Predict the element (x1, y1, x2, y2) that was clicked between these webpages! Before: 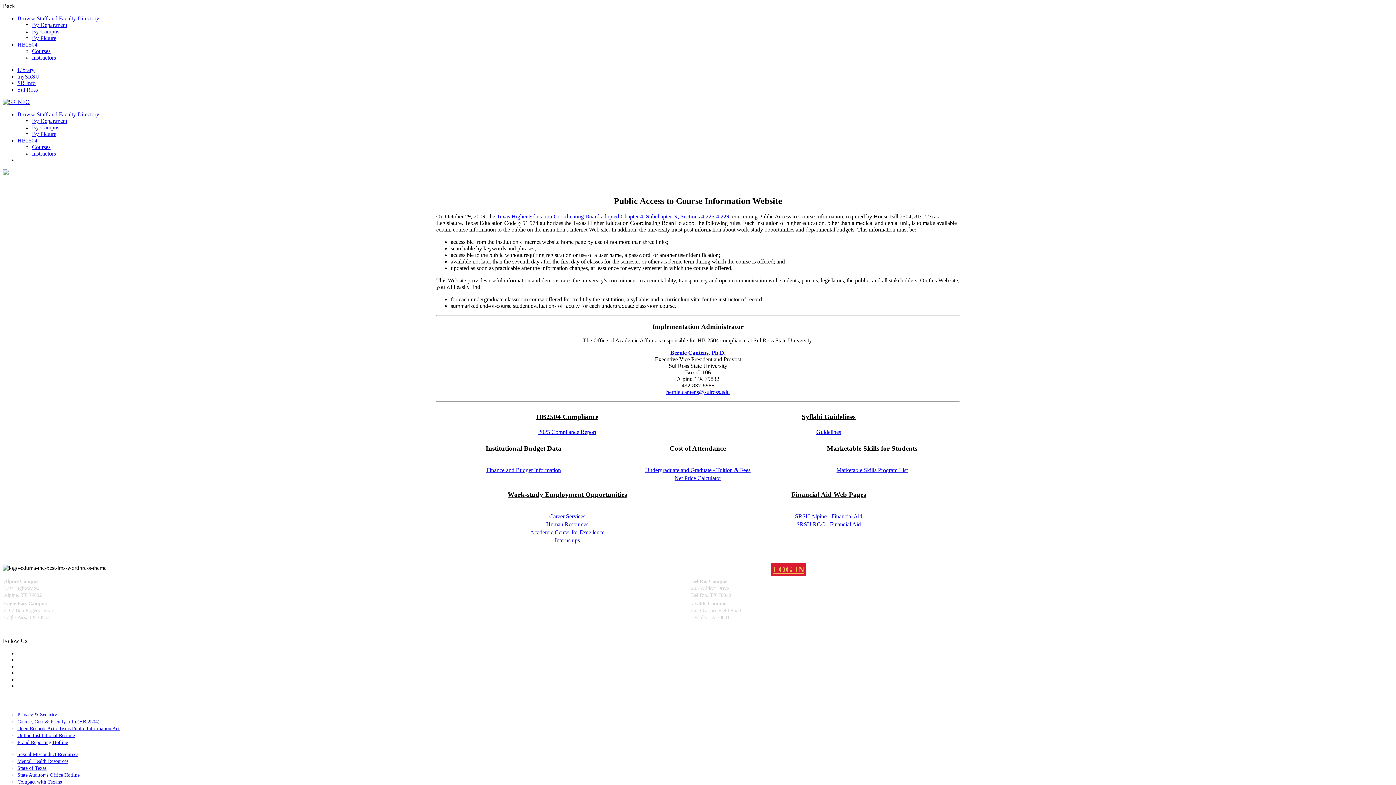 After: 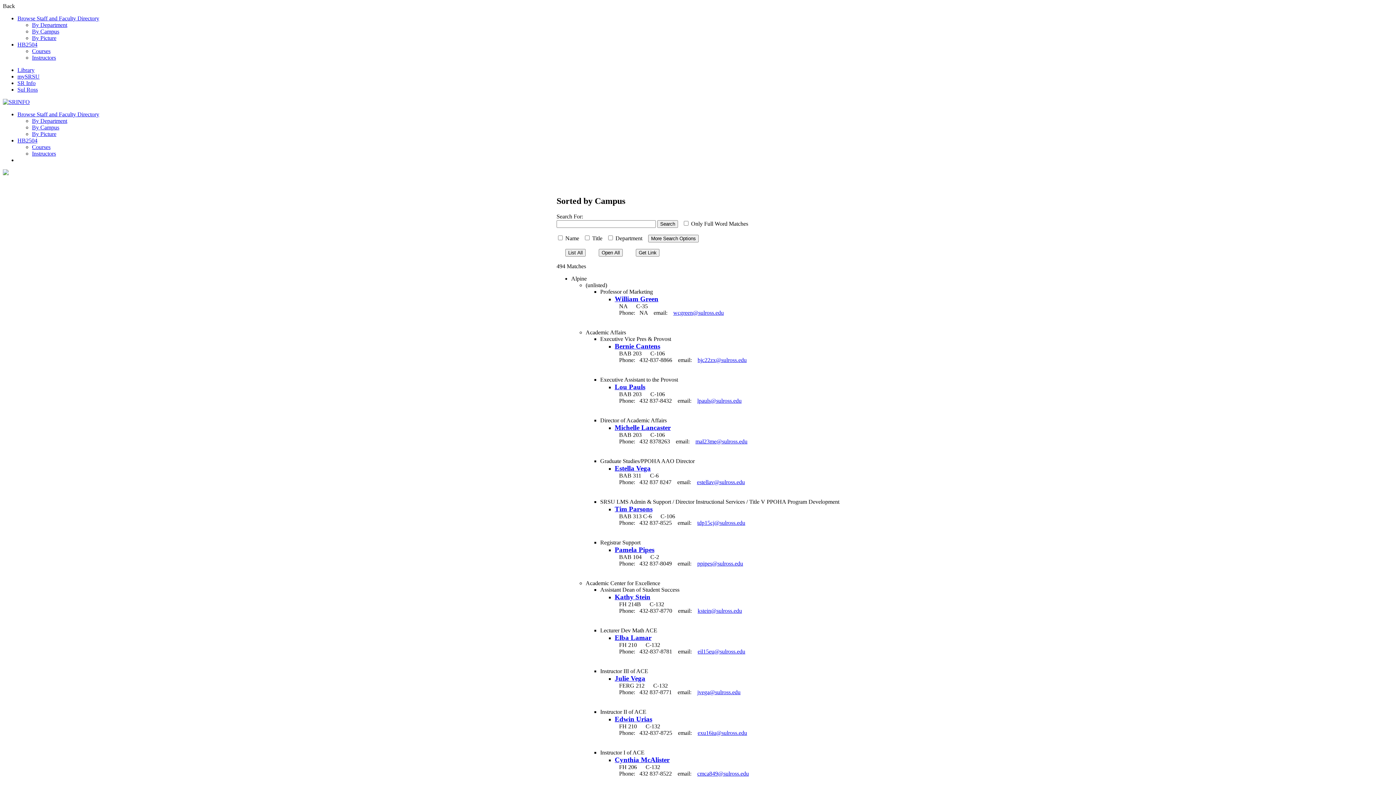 Action: label: By Campus bbox: (32, 124, 59, 130)